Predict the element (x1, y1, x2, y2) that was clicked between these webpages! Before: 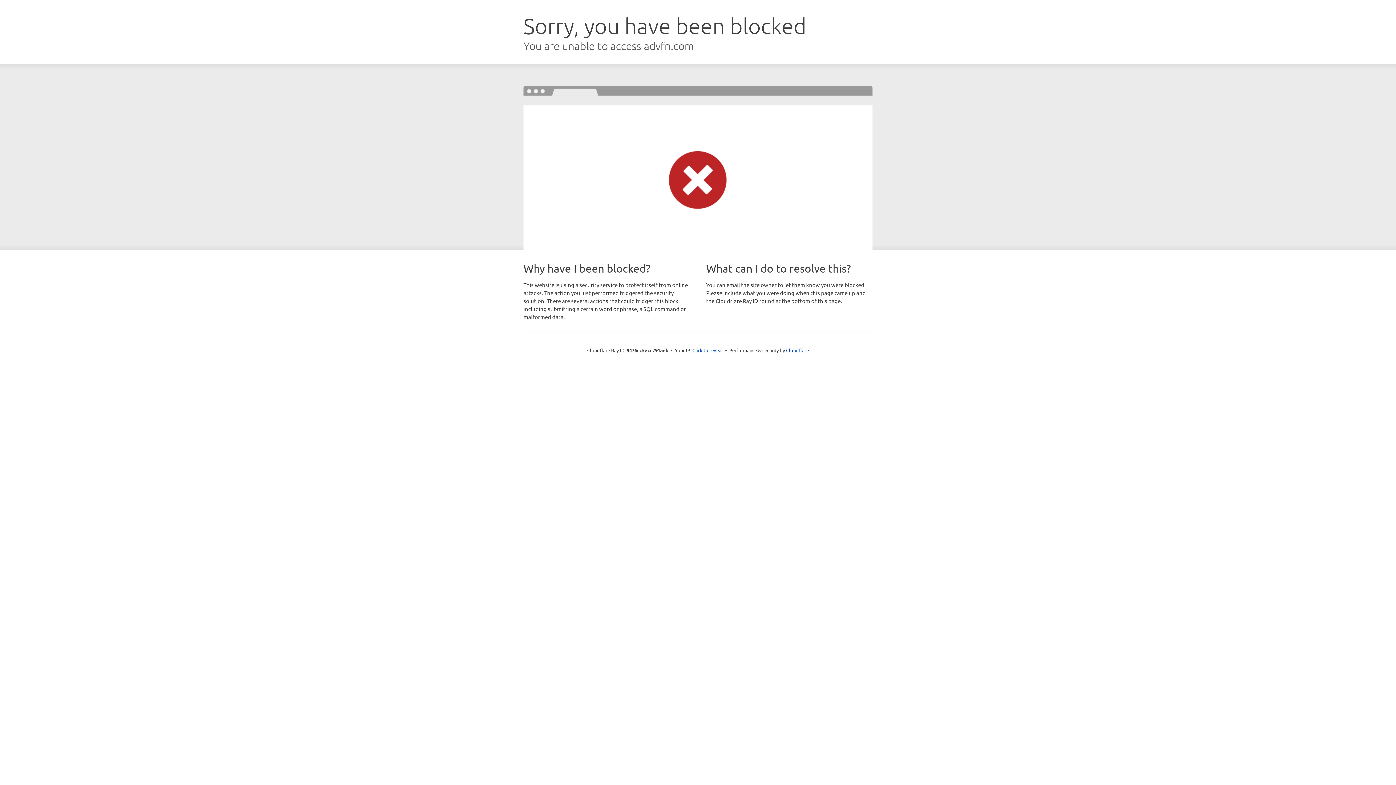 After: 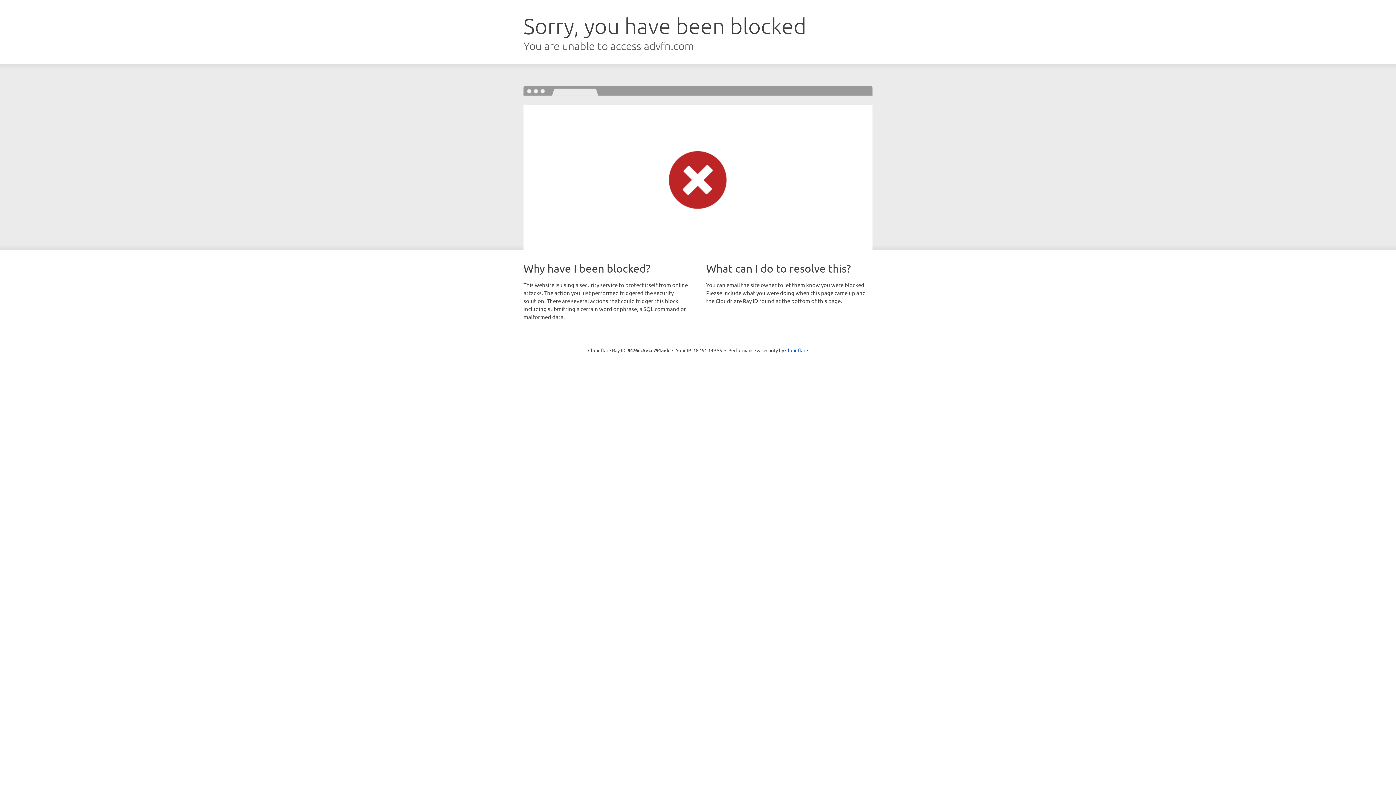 Action: bbox: (692, 346, 723, 353) label: Click to reveal